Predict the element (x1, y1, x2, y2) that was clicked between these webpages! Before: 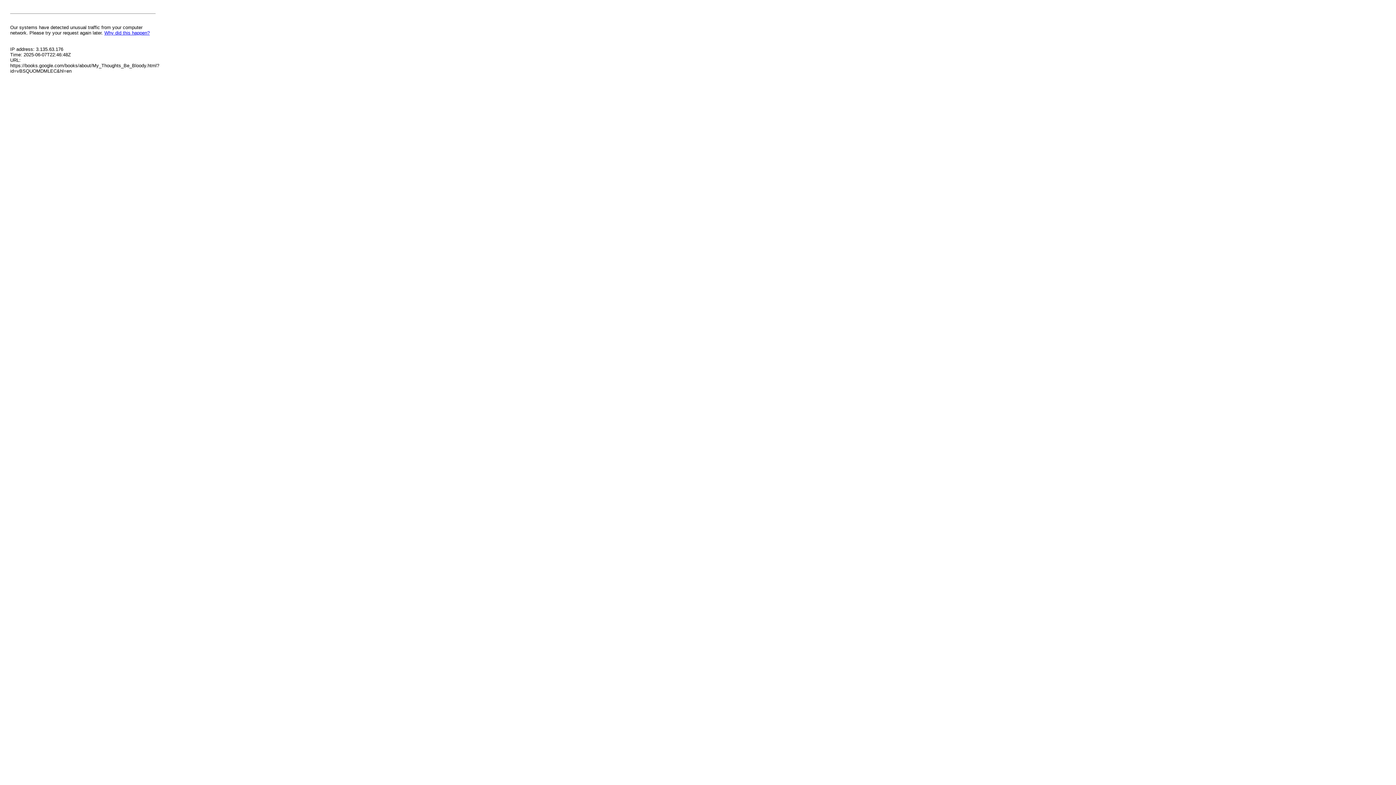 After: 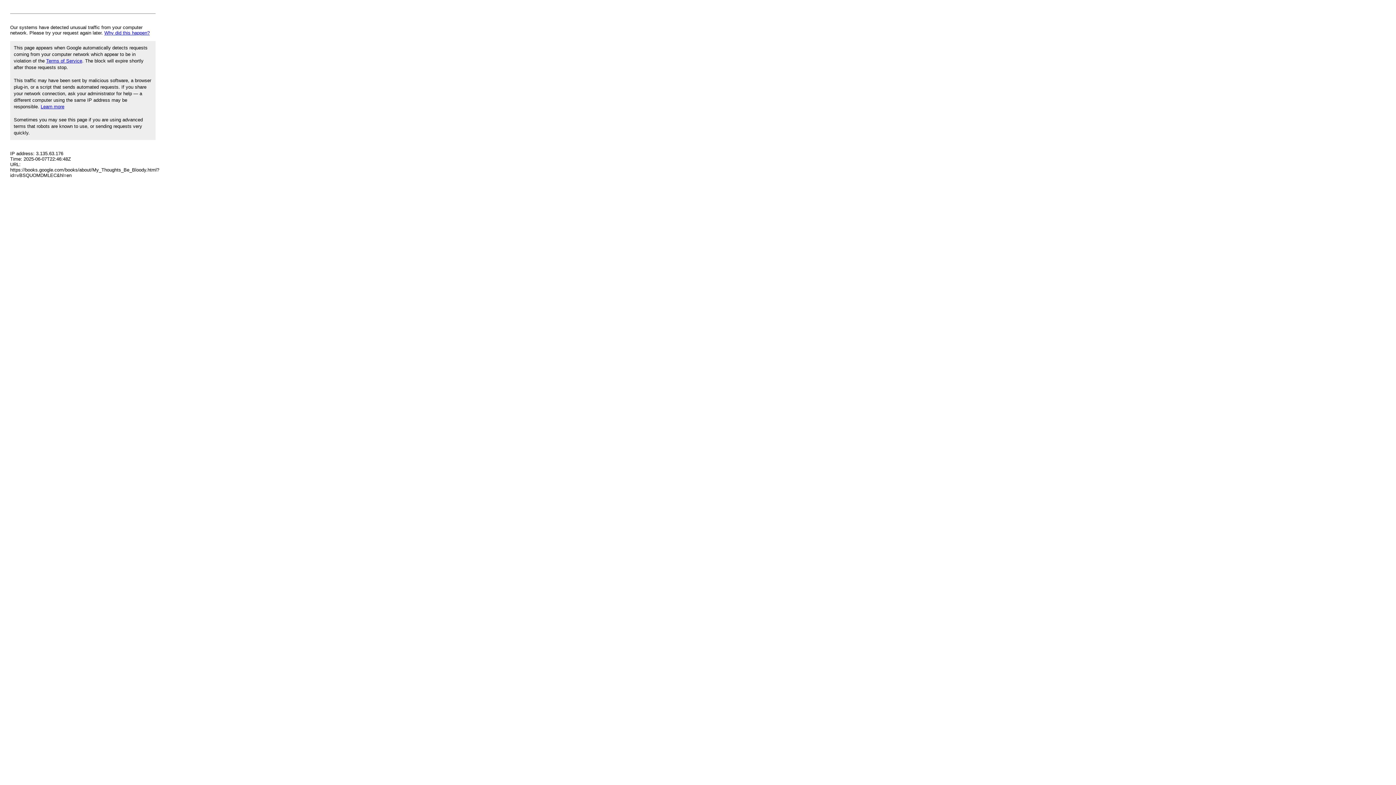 Action: bbox: (104, 30, 149, 35) label: Why did this happen?